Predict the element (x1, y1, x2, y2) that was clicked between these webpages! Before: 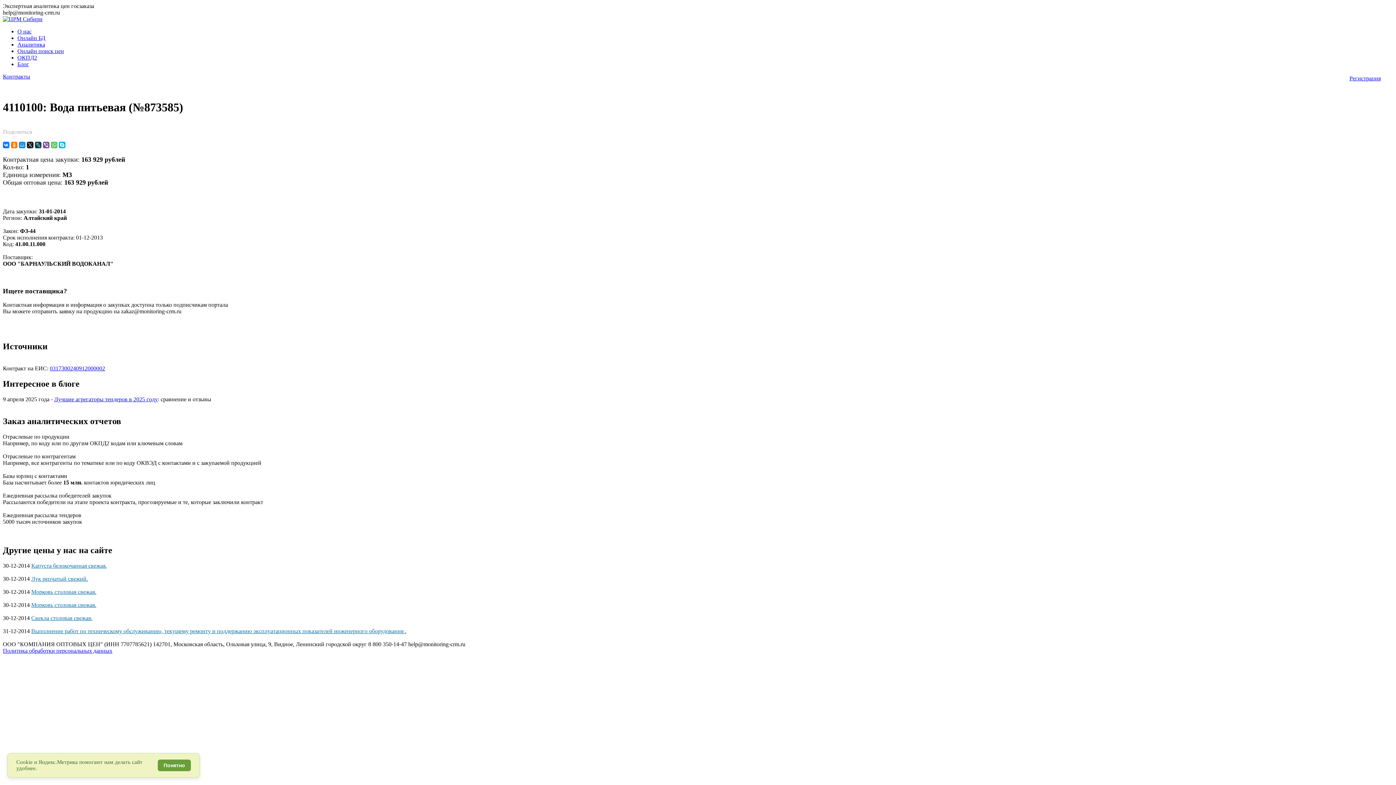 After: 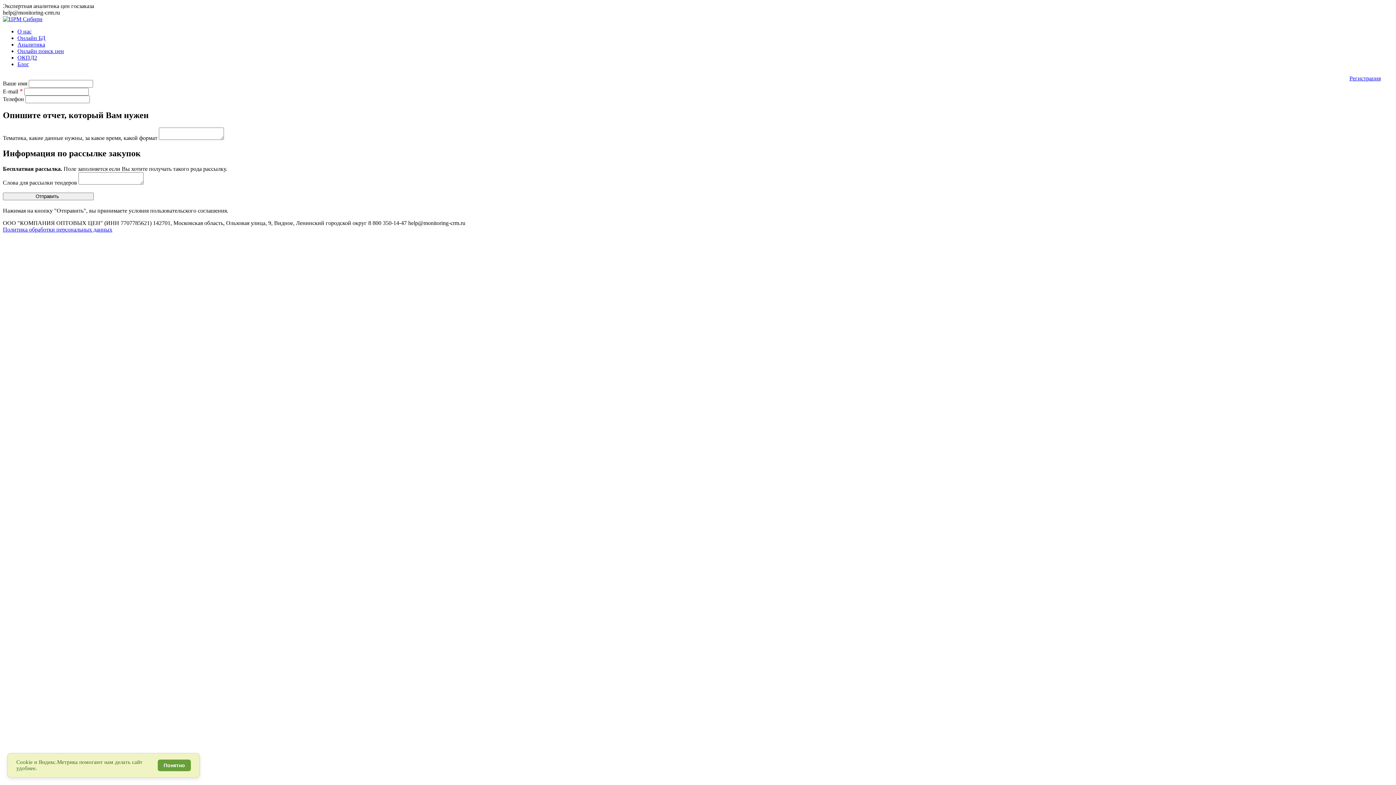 Action: label: Заказать bbox: (2, 505, 23, 511)